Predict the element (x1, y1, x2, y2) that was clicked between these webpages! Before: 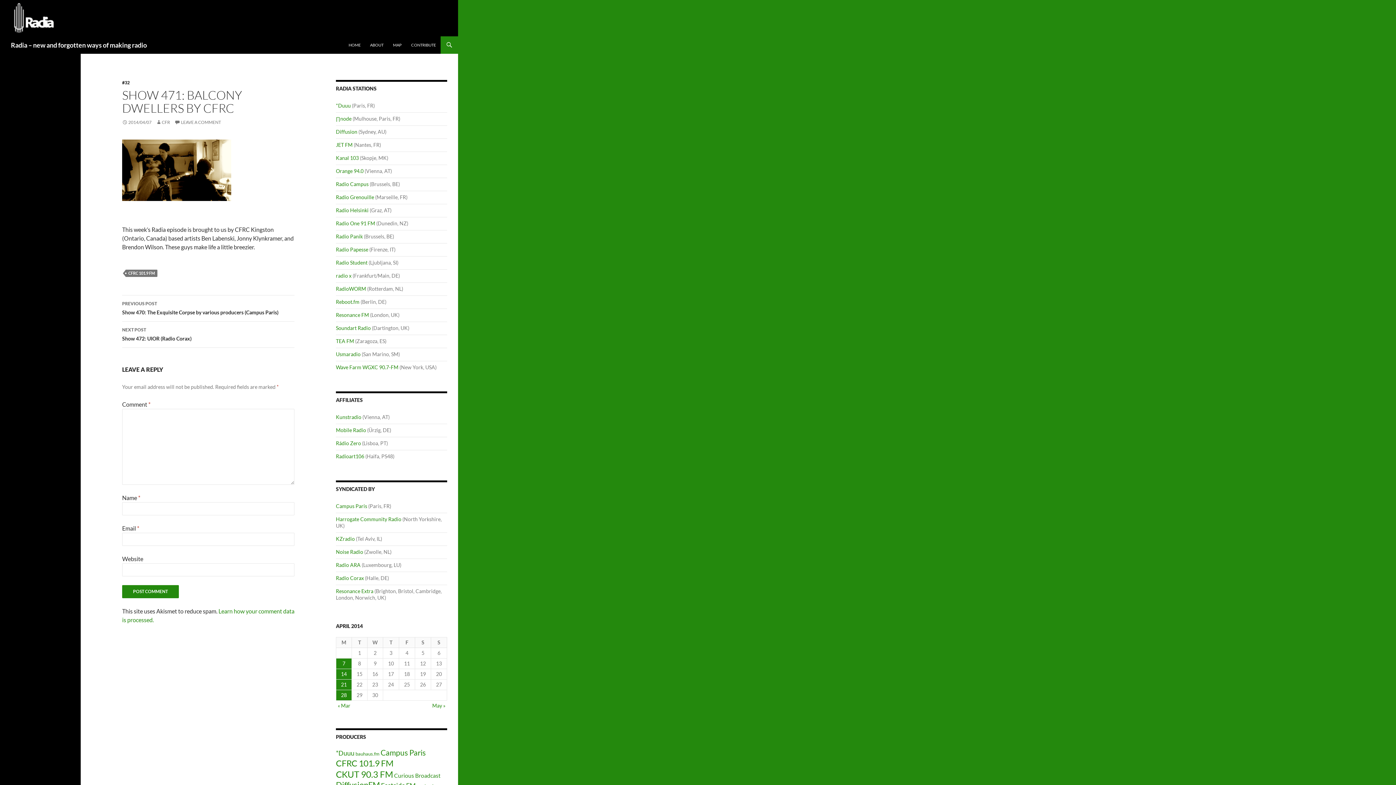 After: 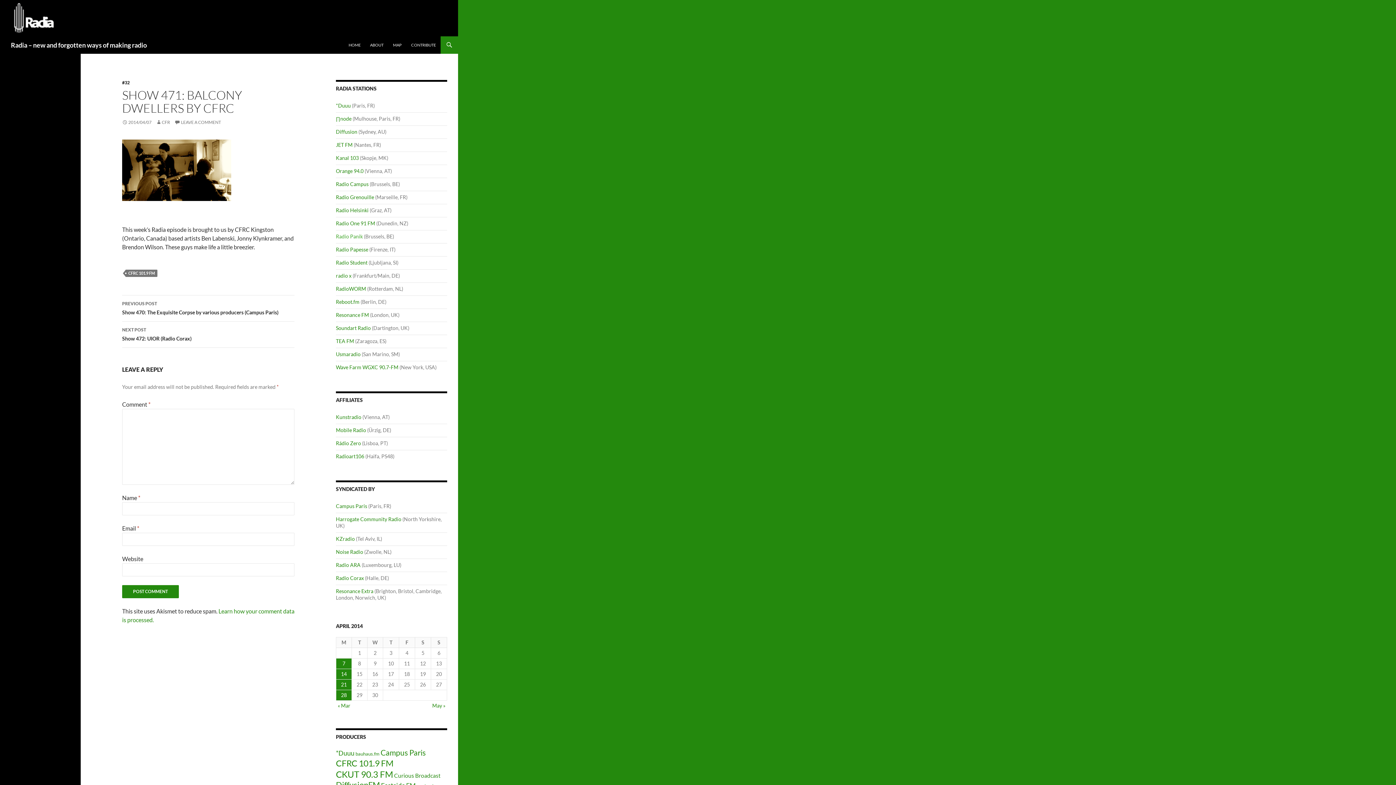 Action: bbox: (336, 233, 362, 239) label: Radio Panik